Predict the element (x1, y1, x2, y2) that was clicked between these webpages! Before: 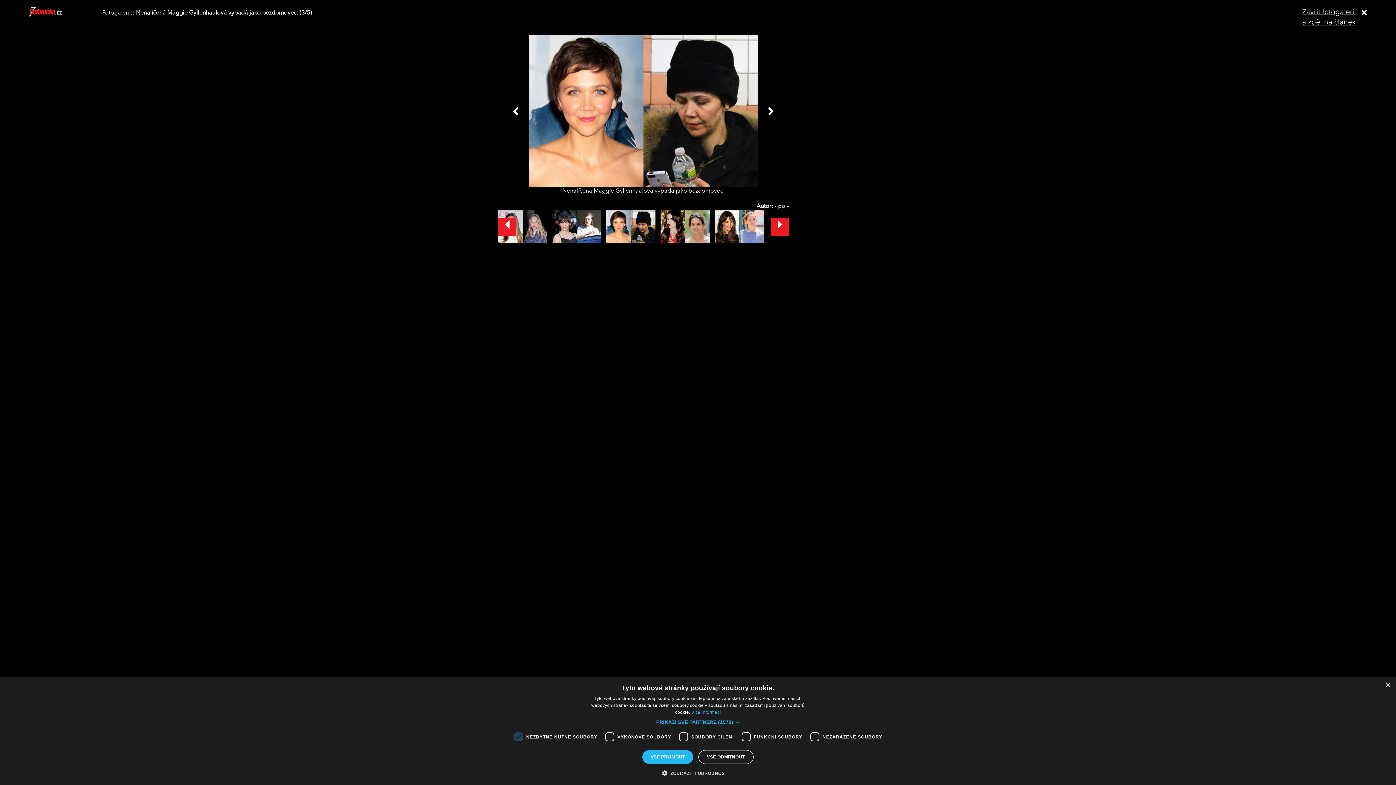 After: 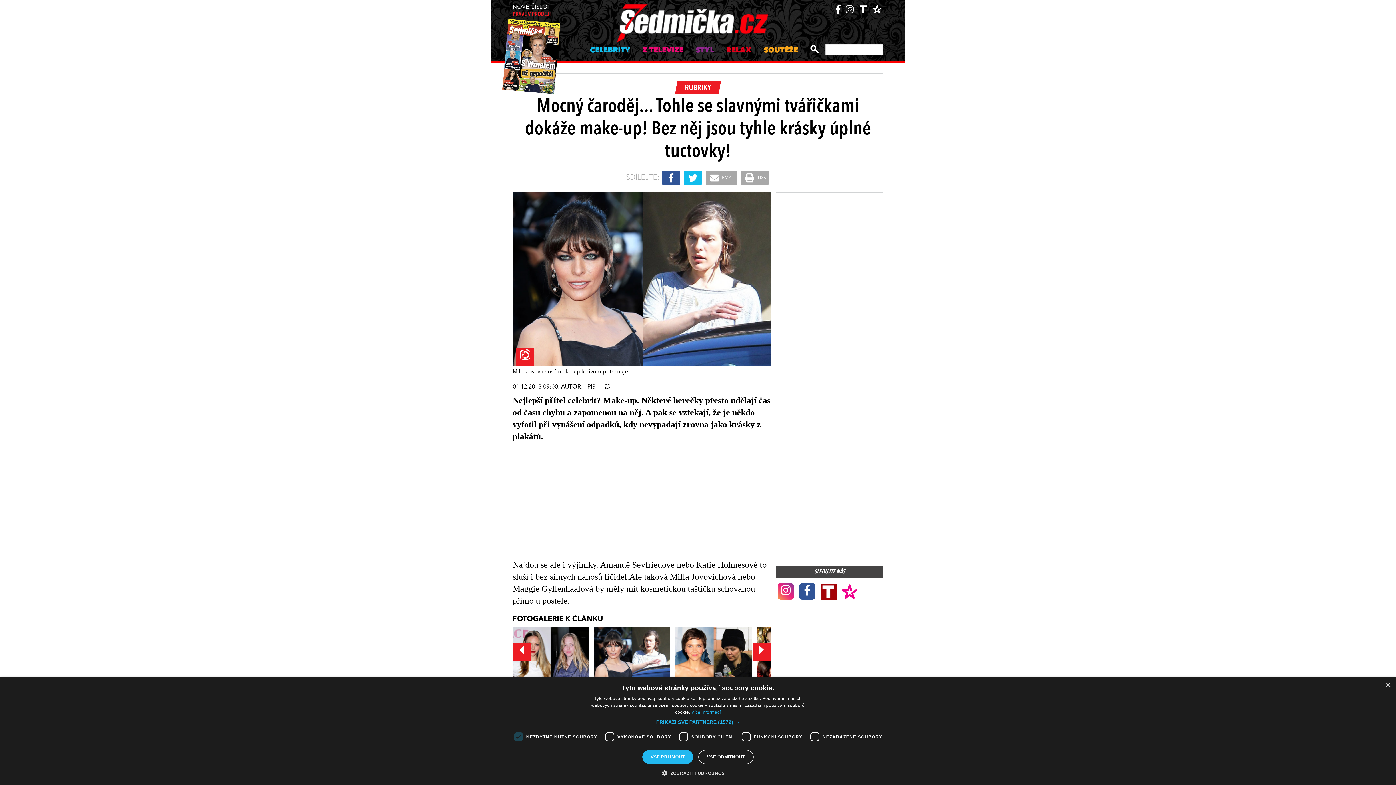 Action: label: Zavřít fotogalerii
a zpět na článek bbox: (1302, 7, 1367, 27)